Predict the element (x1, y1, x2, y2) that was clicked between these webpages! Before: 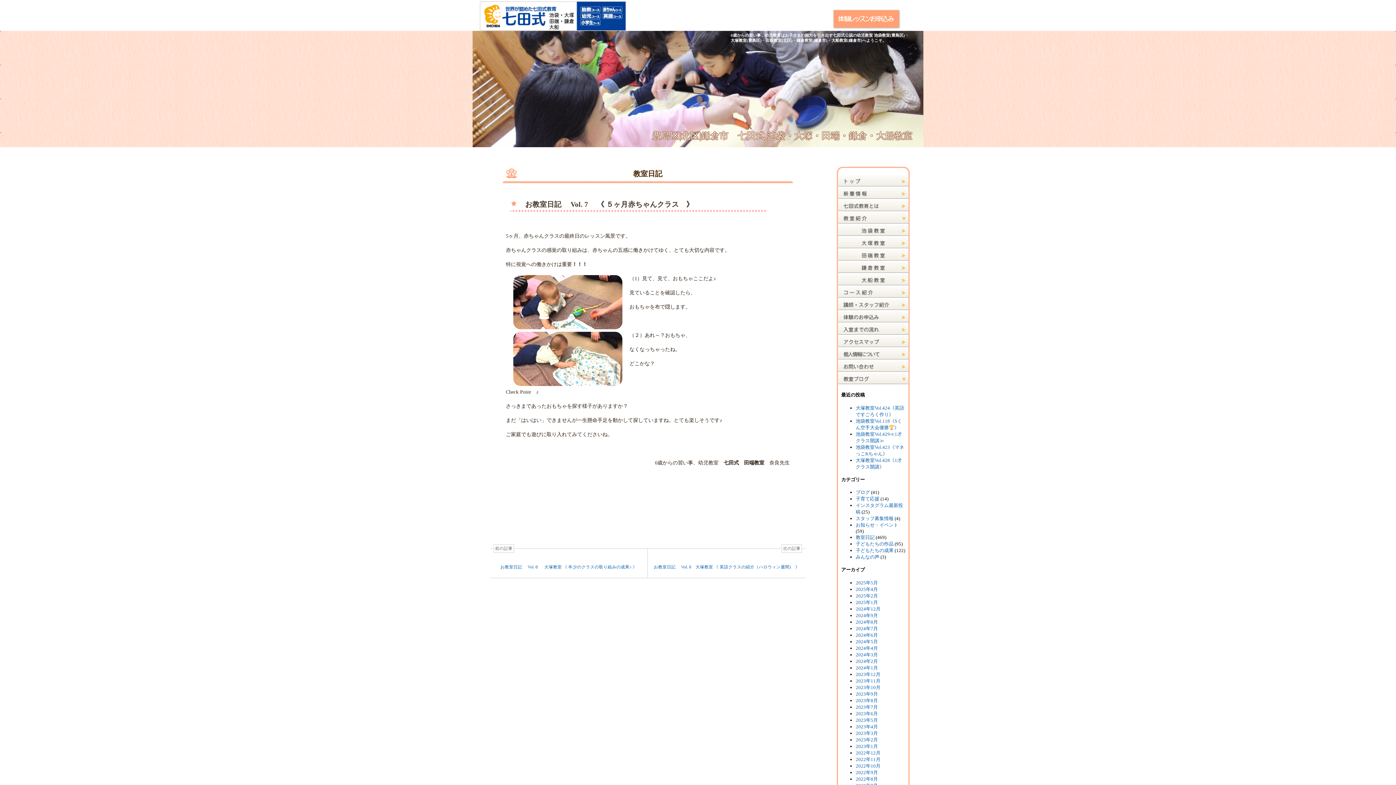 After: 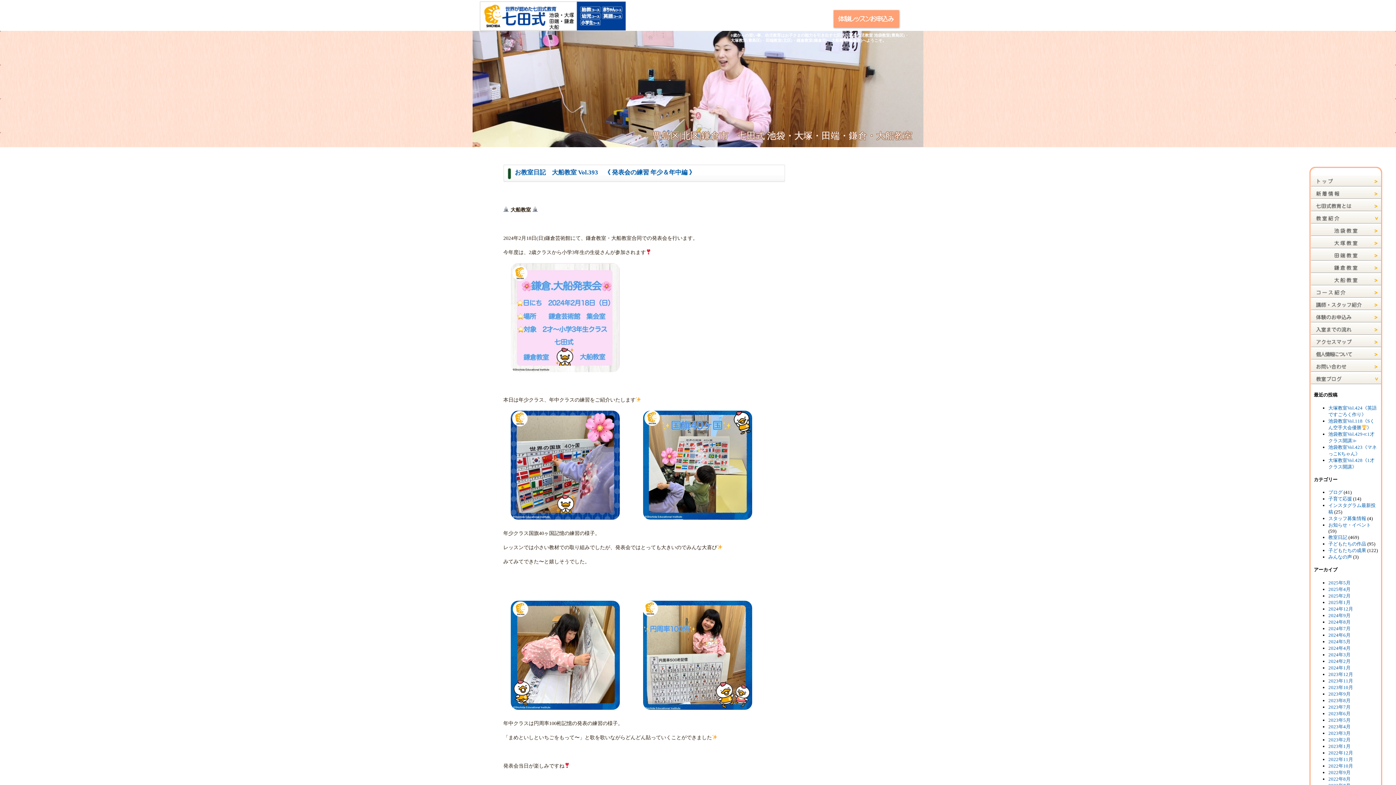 Action: bbox: (856, 665, 878, 670) label: 2024年1月